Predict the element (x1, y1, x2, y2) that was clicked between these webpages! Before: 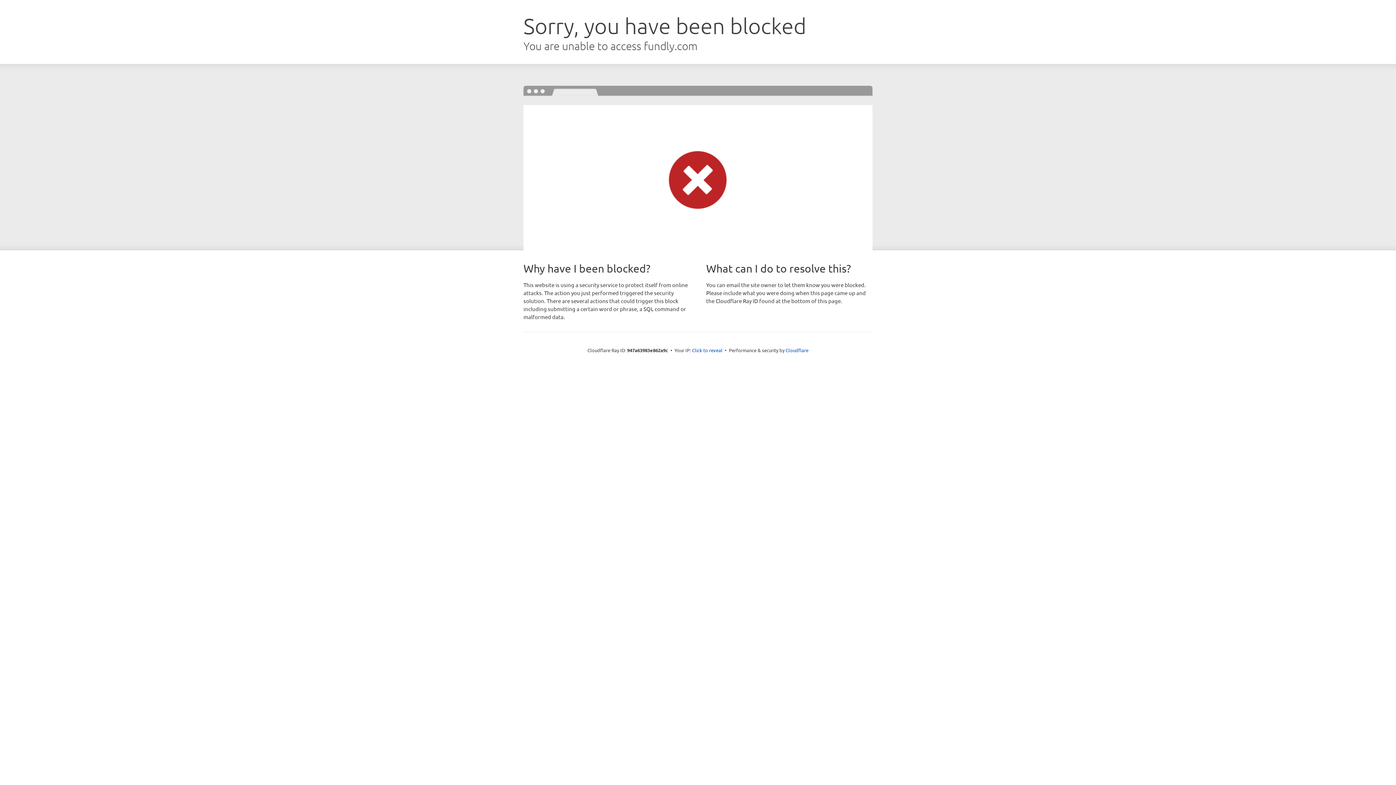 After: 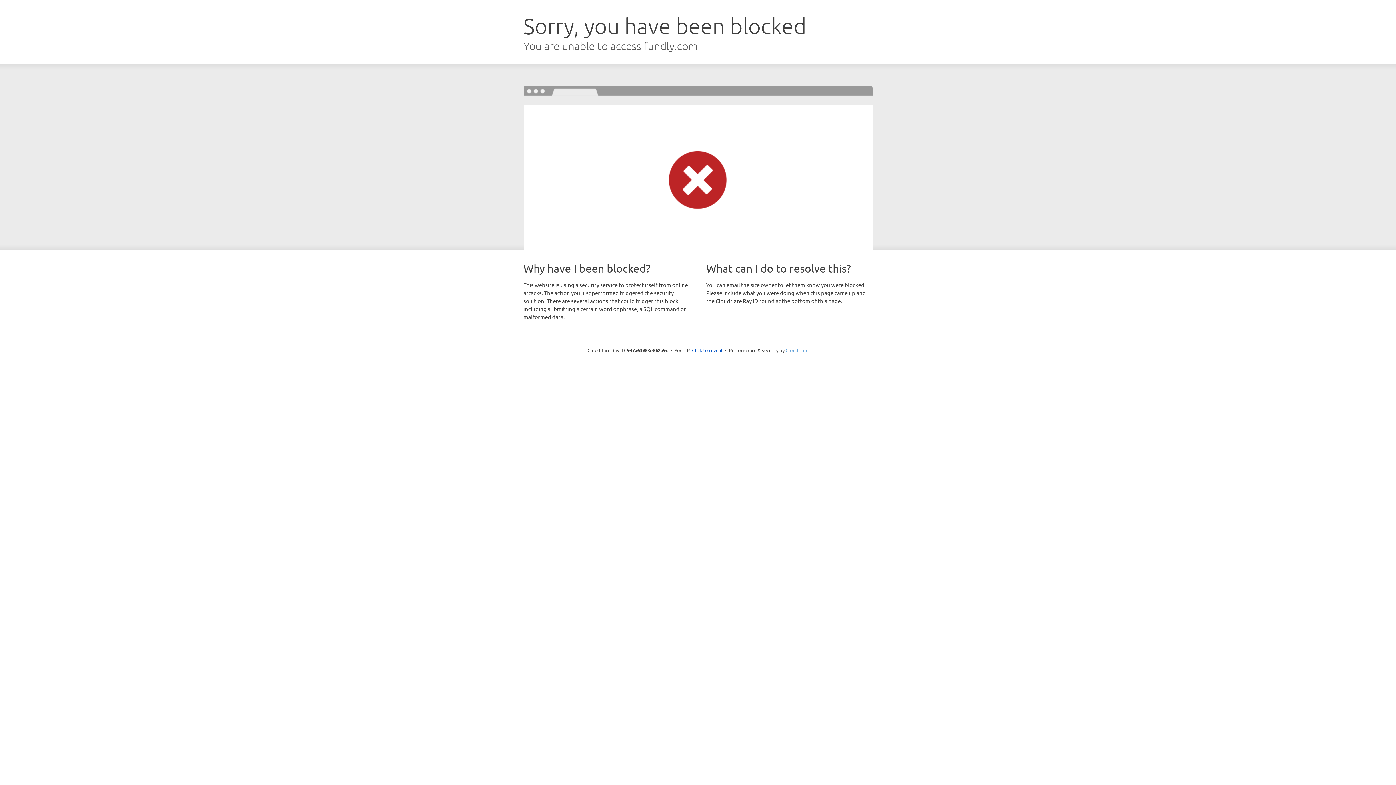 Action: label: Cloudflare bbox: (785, 347, 808, 353)